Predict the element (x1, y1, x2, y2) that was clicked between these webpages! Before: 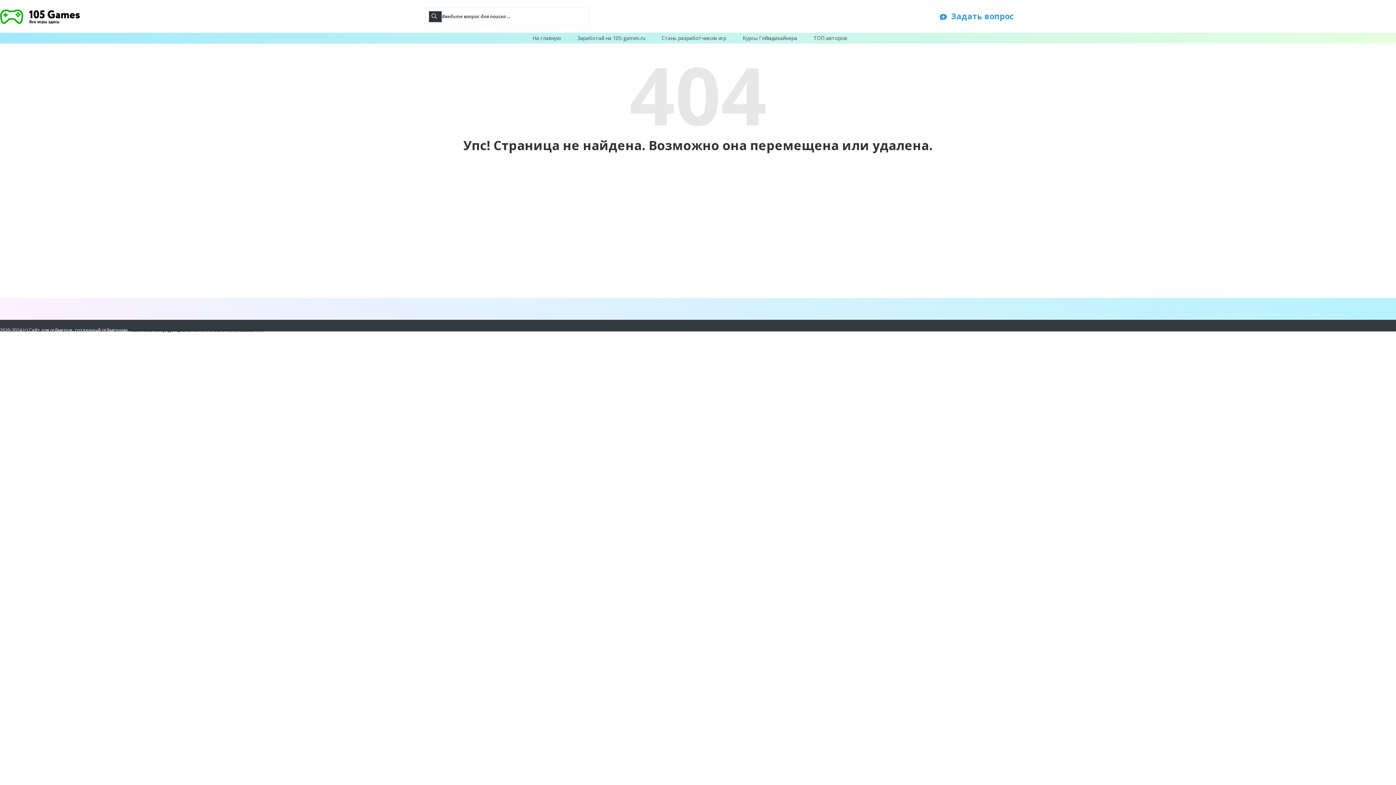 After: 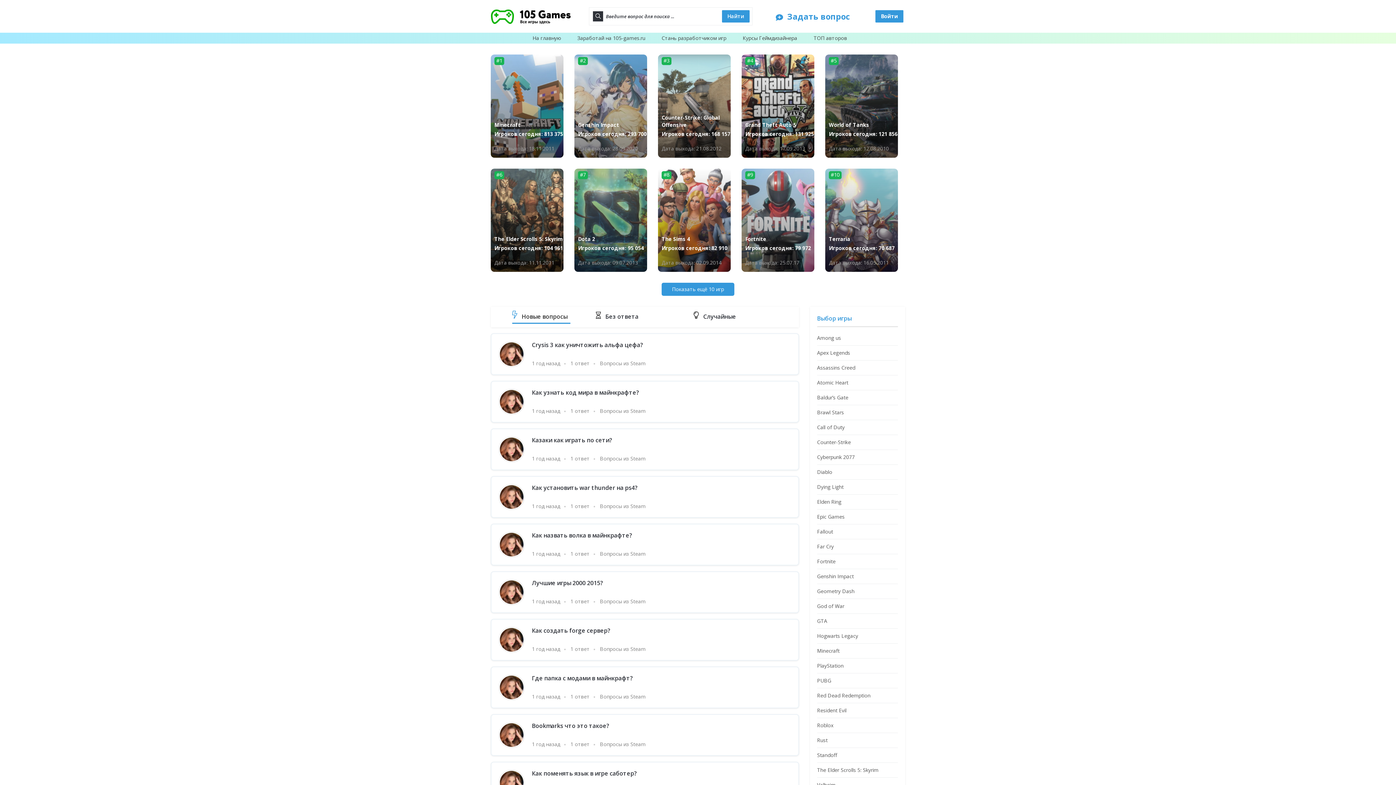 Action: label: На главную bbox: (532, 34, 561, 42)